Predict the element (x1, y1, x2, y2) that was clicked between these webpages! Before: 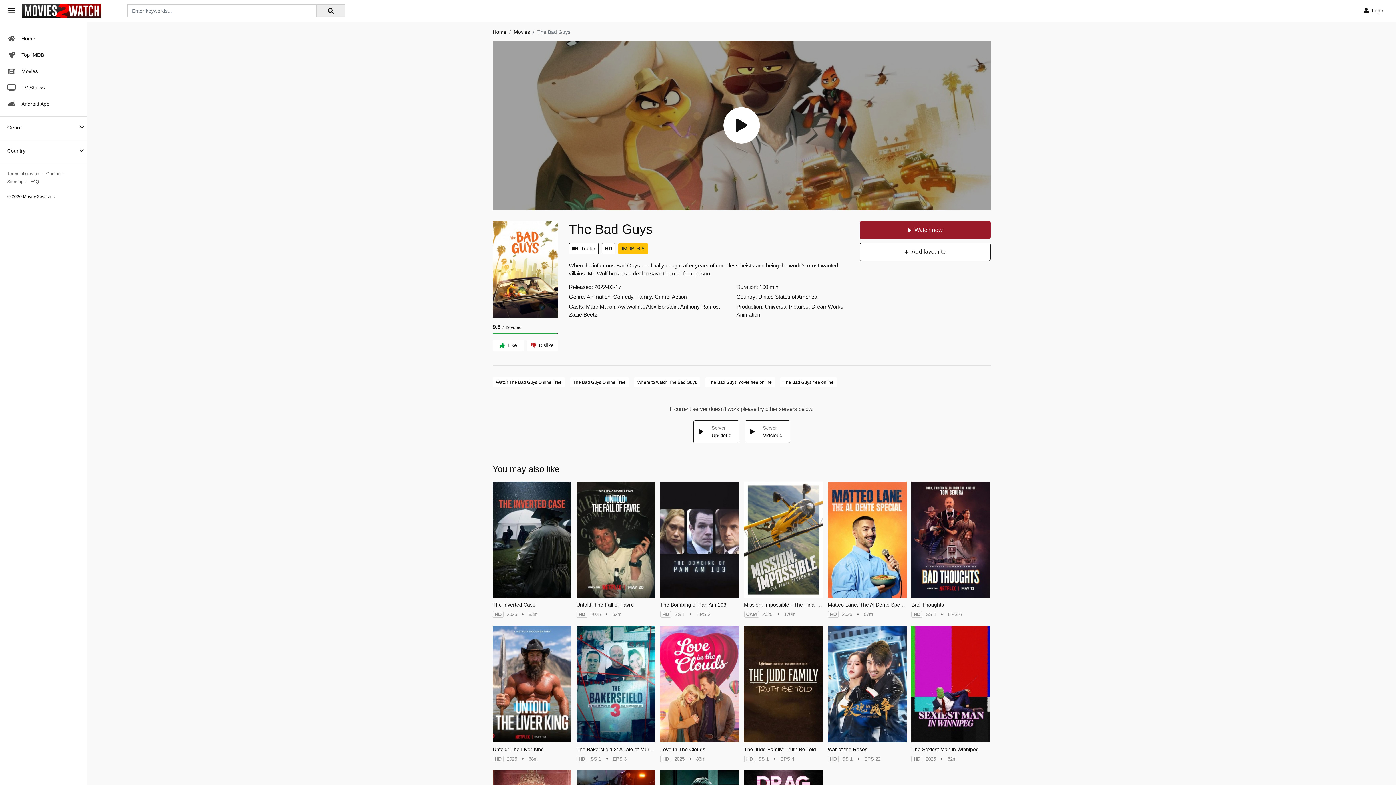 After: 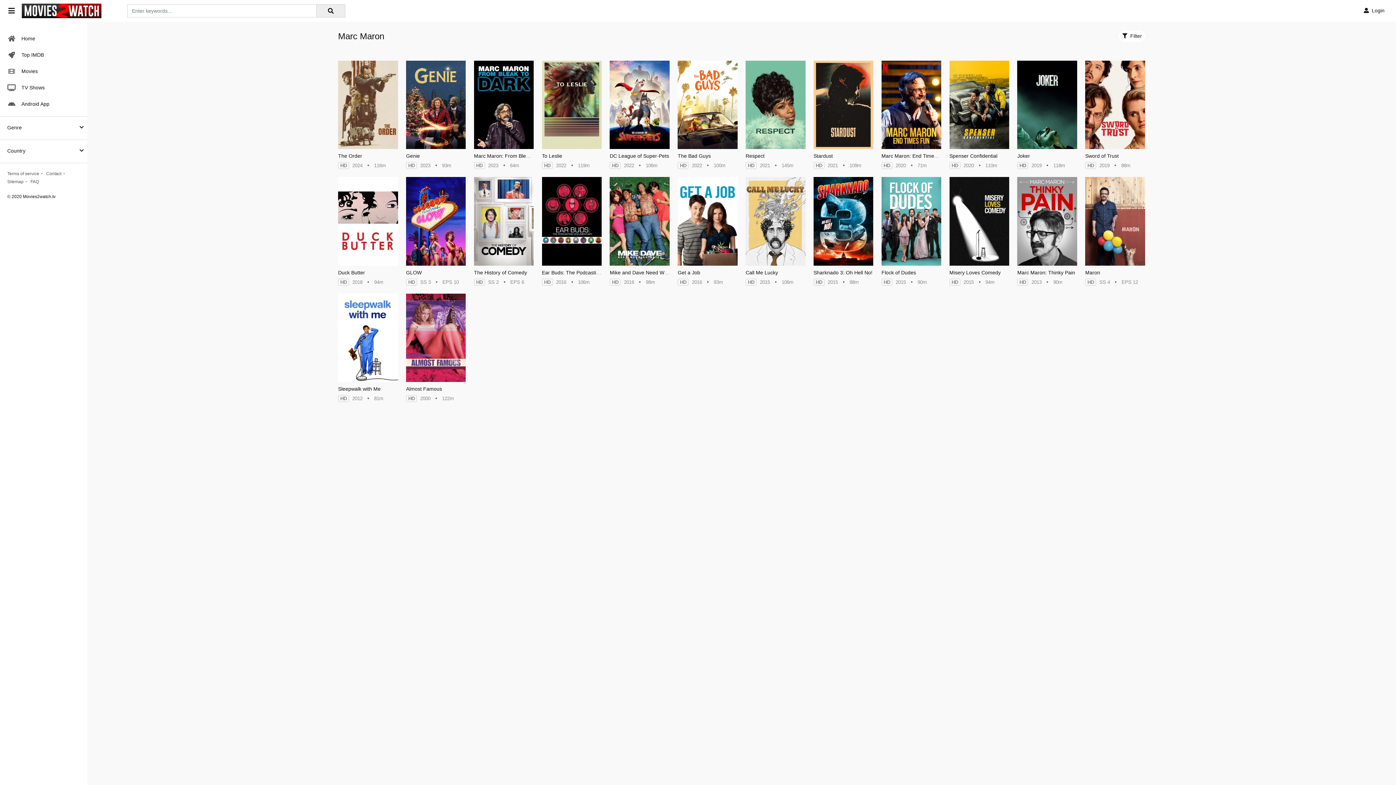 Action: label: Marc Maron bbox: (586, 303, 615, 309)